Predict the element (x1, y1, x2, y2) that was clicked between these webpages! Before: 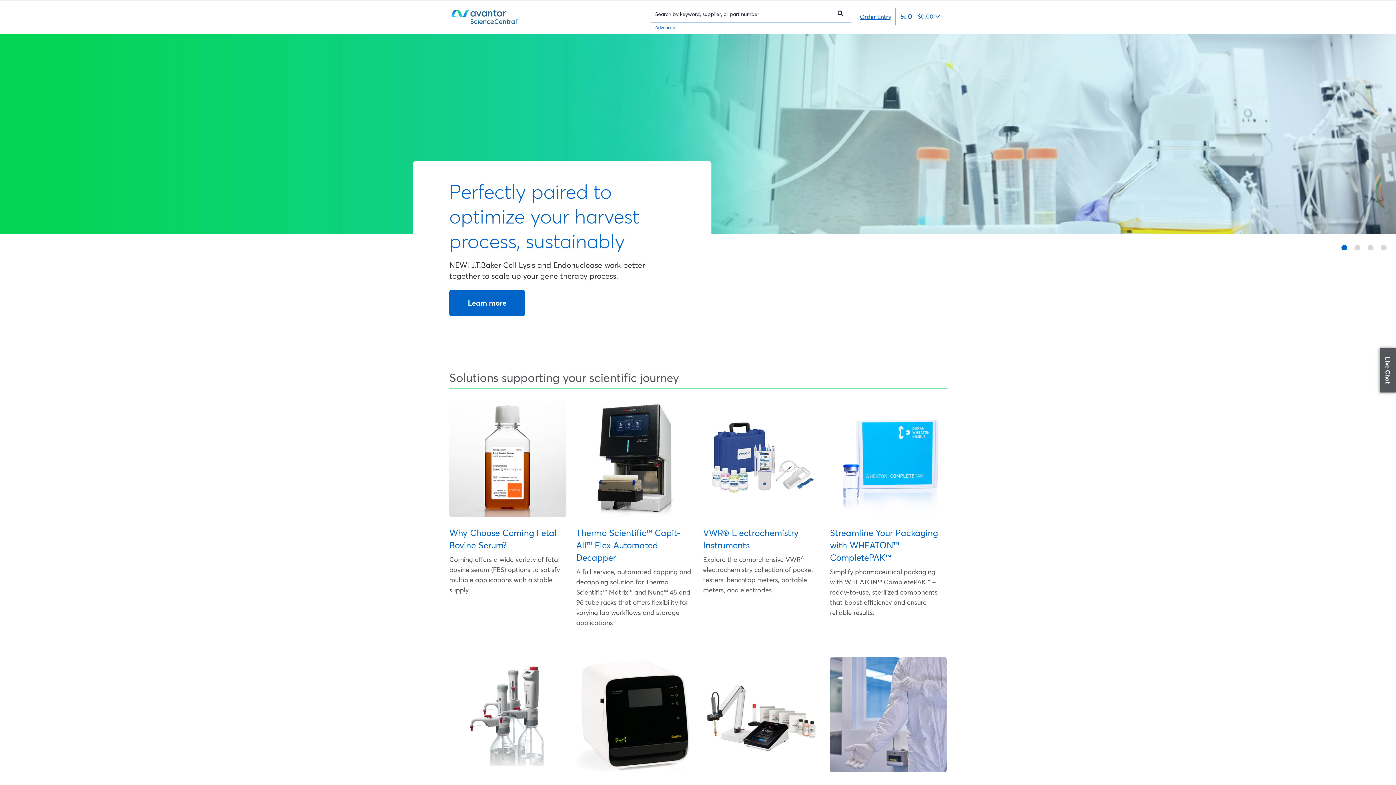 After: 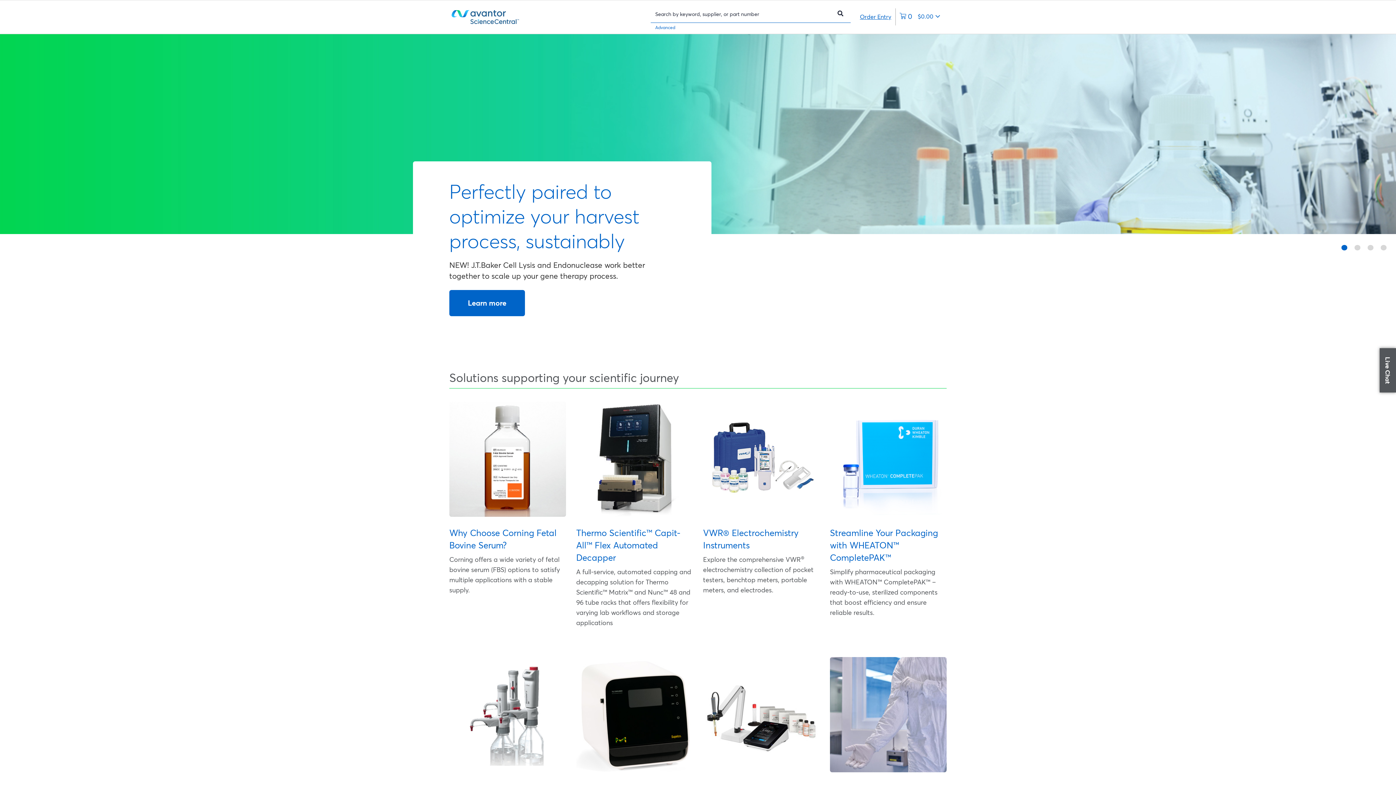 Action: bbox: (1380, 348, 1396, 392) label: Live Chat